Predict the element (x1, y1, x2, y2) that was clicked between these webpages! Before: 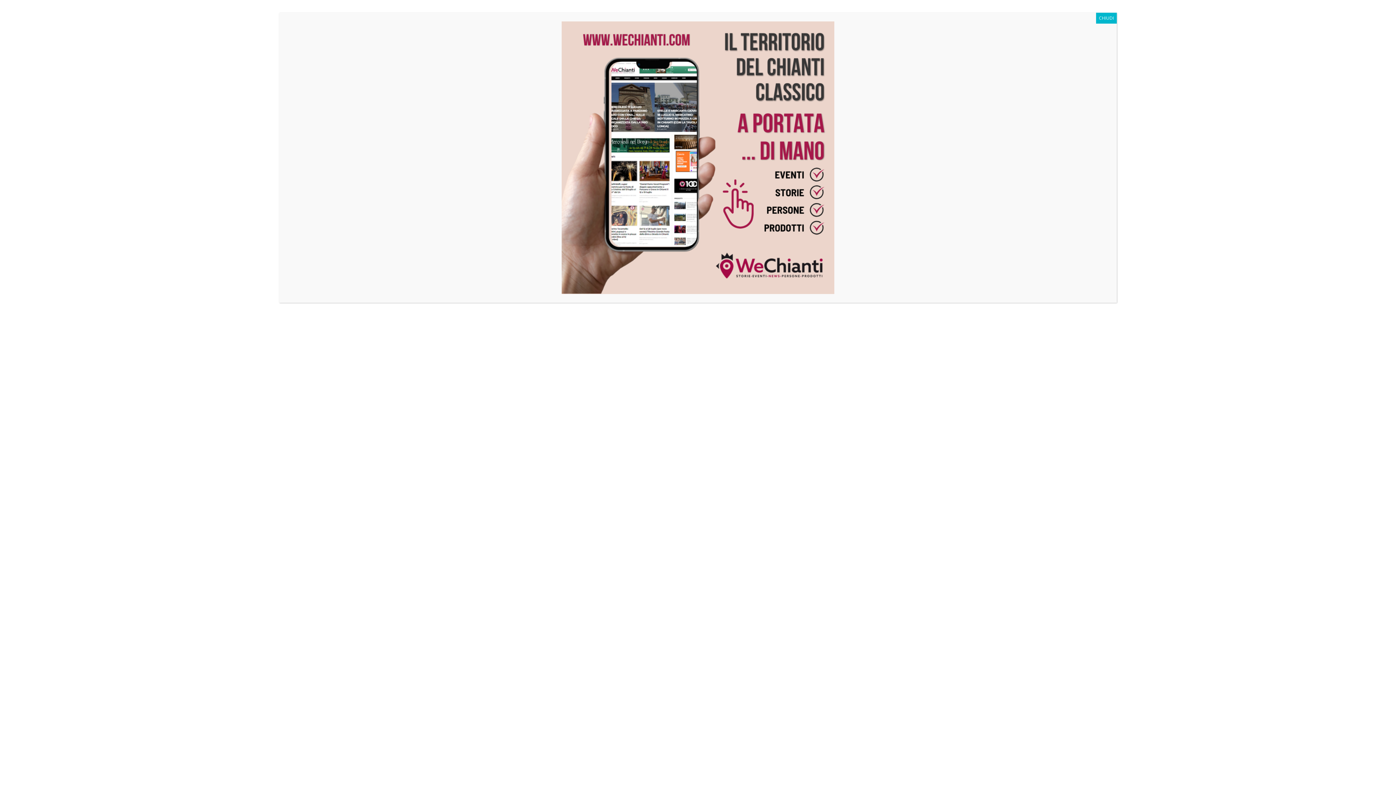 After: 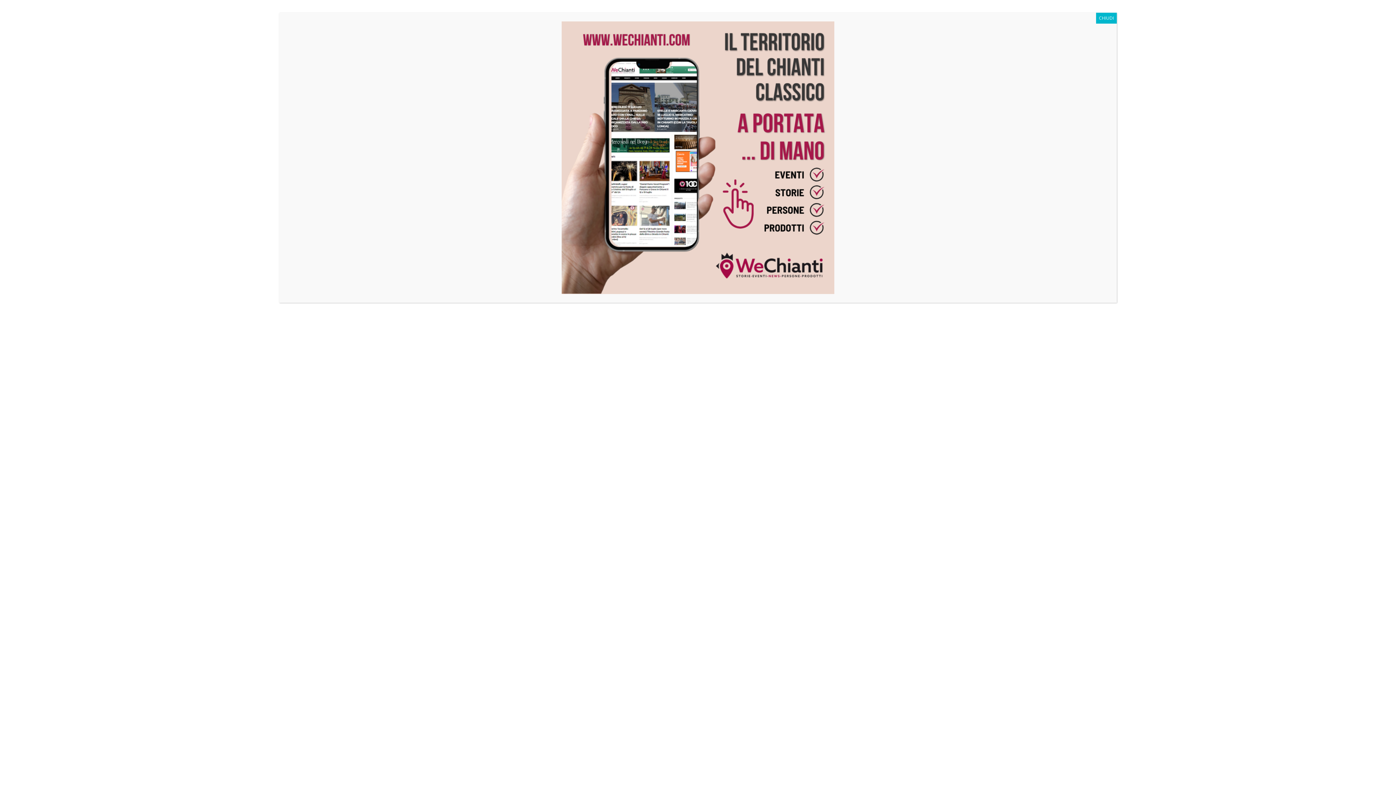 Action: bbox: (285, 21, 1110, 294)